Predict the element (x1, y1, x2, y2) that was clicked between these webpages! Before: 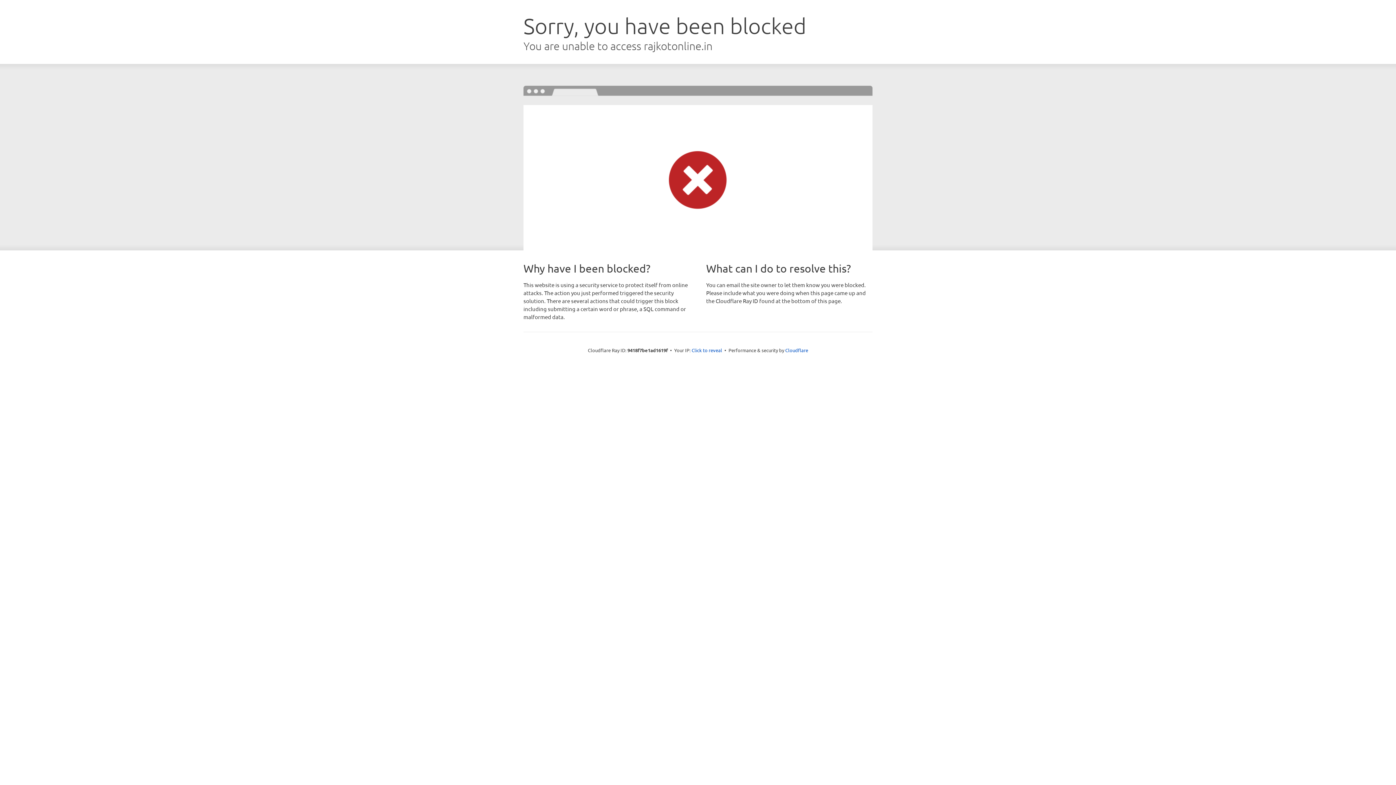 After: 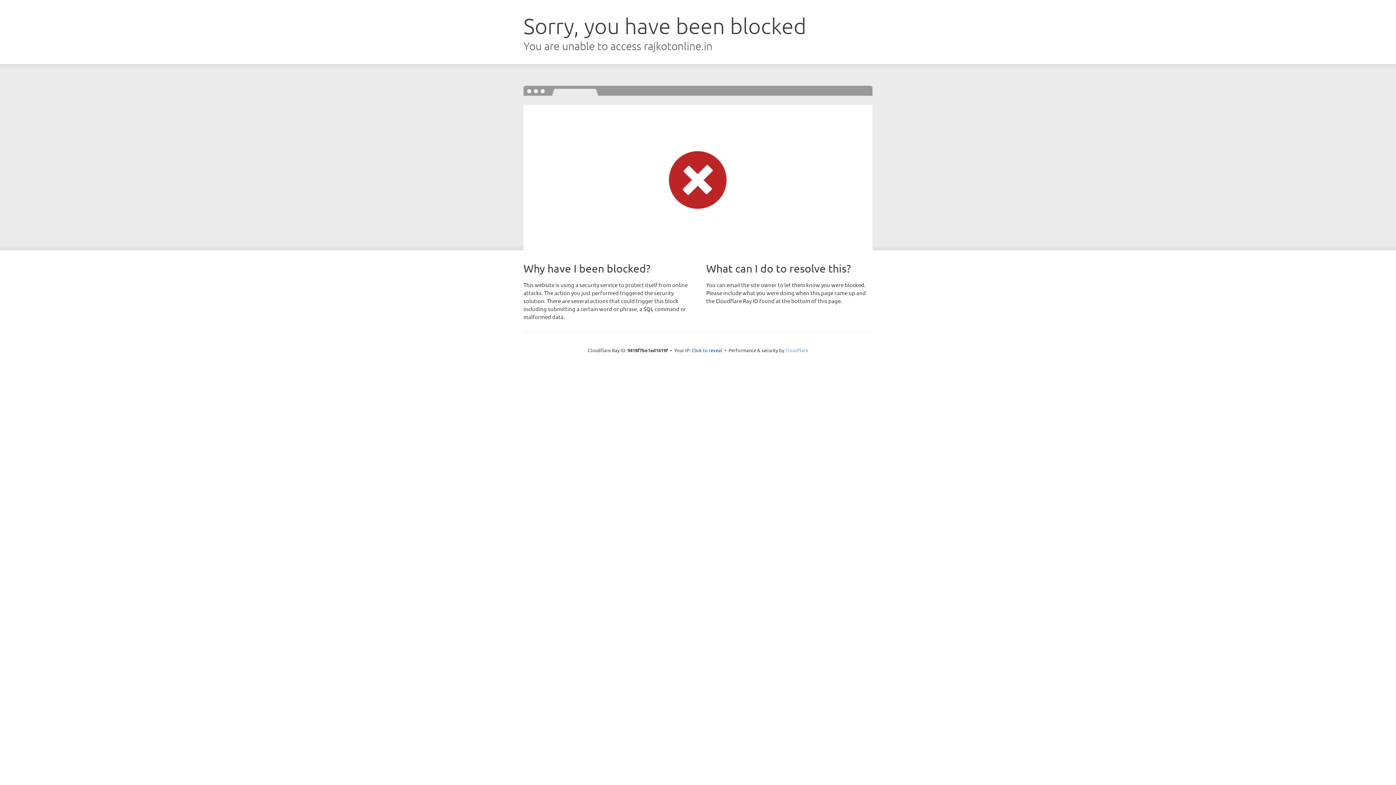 Action: label: Cloudflare bbox: (785, 347, 808, 353)